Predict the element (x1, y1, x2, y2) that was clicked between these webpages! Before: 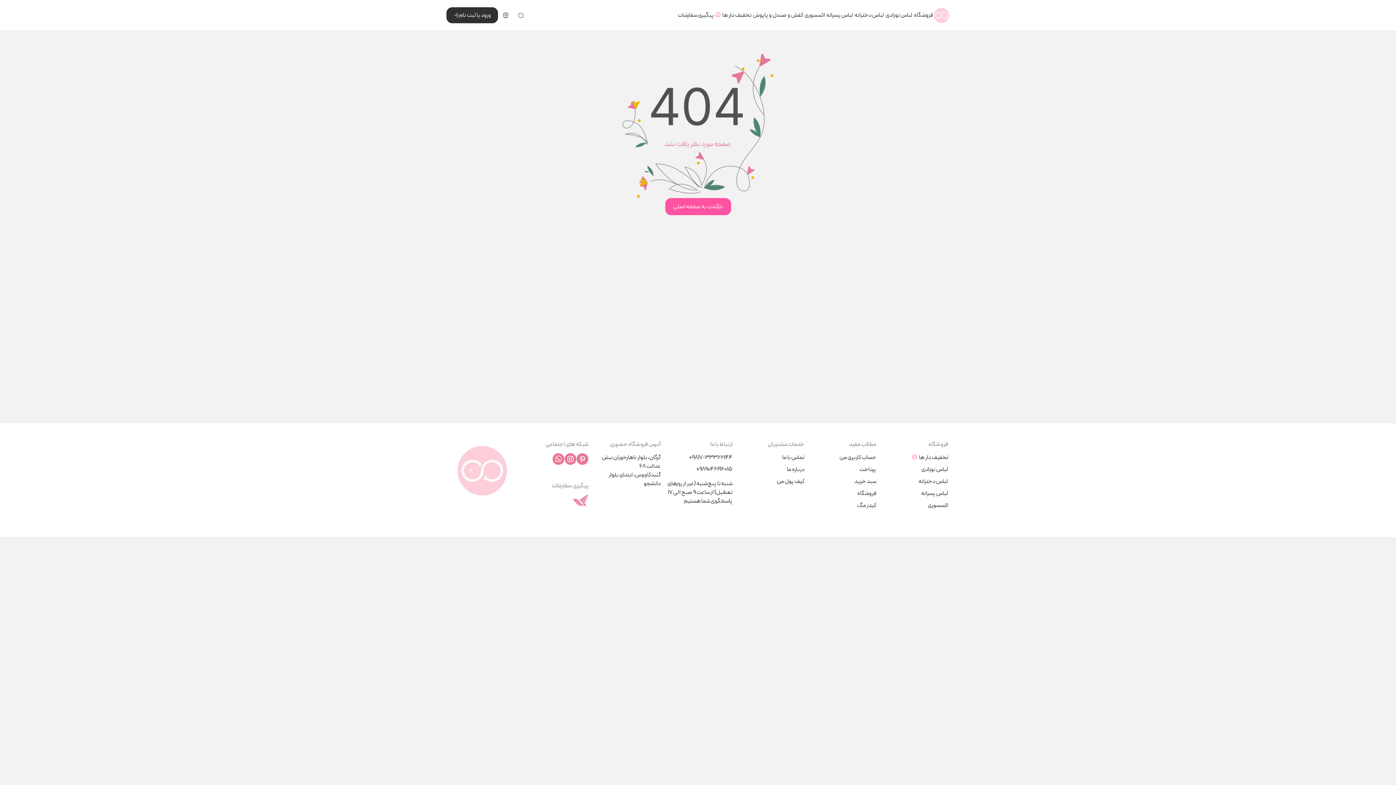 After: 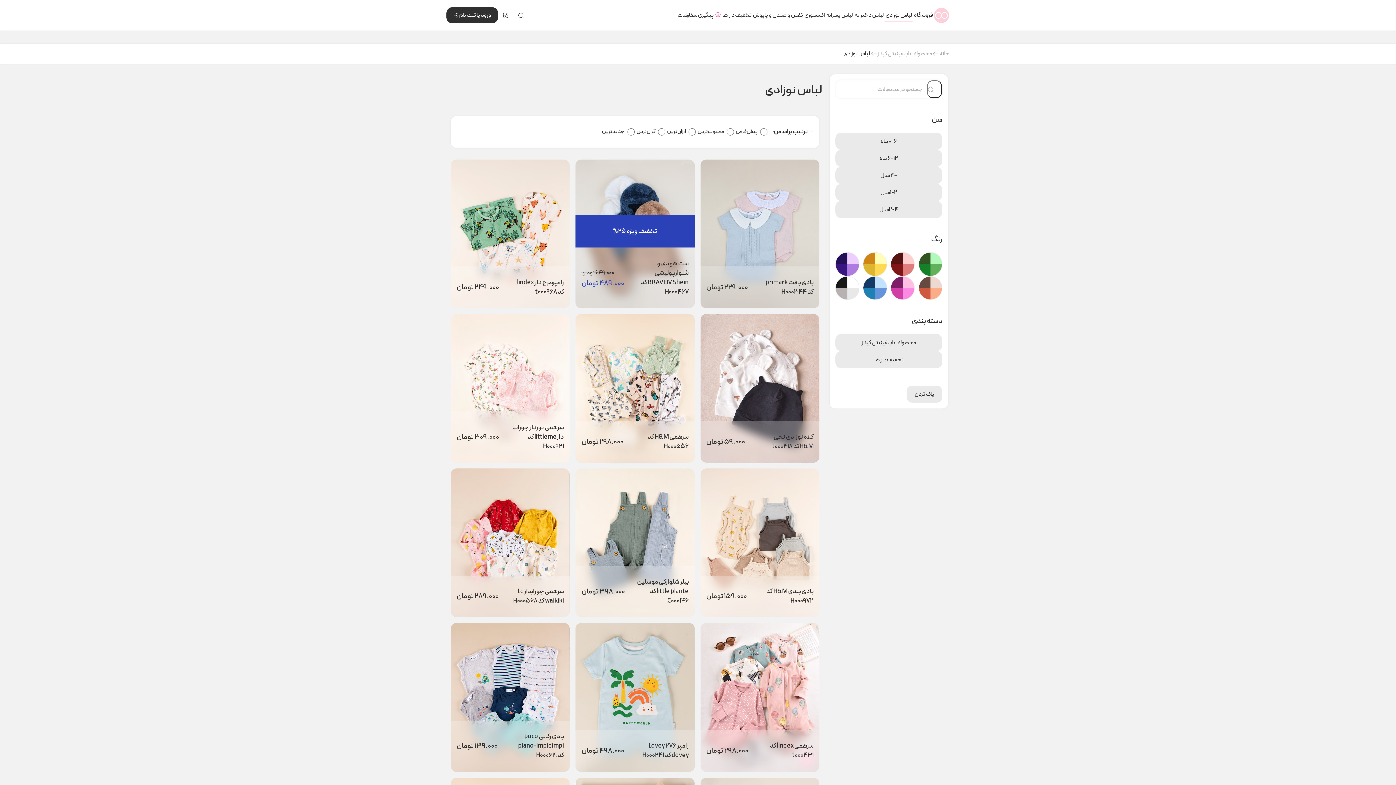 Action: label: لباس نوزادی bbox: (885, 9, 913, 20)